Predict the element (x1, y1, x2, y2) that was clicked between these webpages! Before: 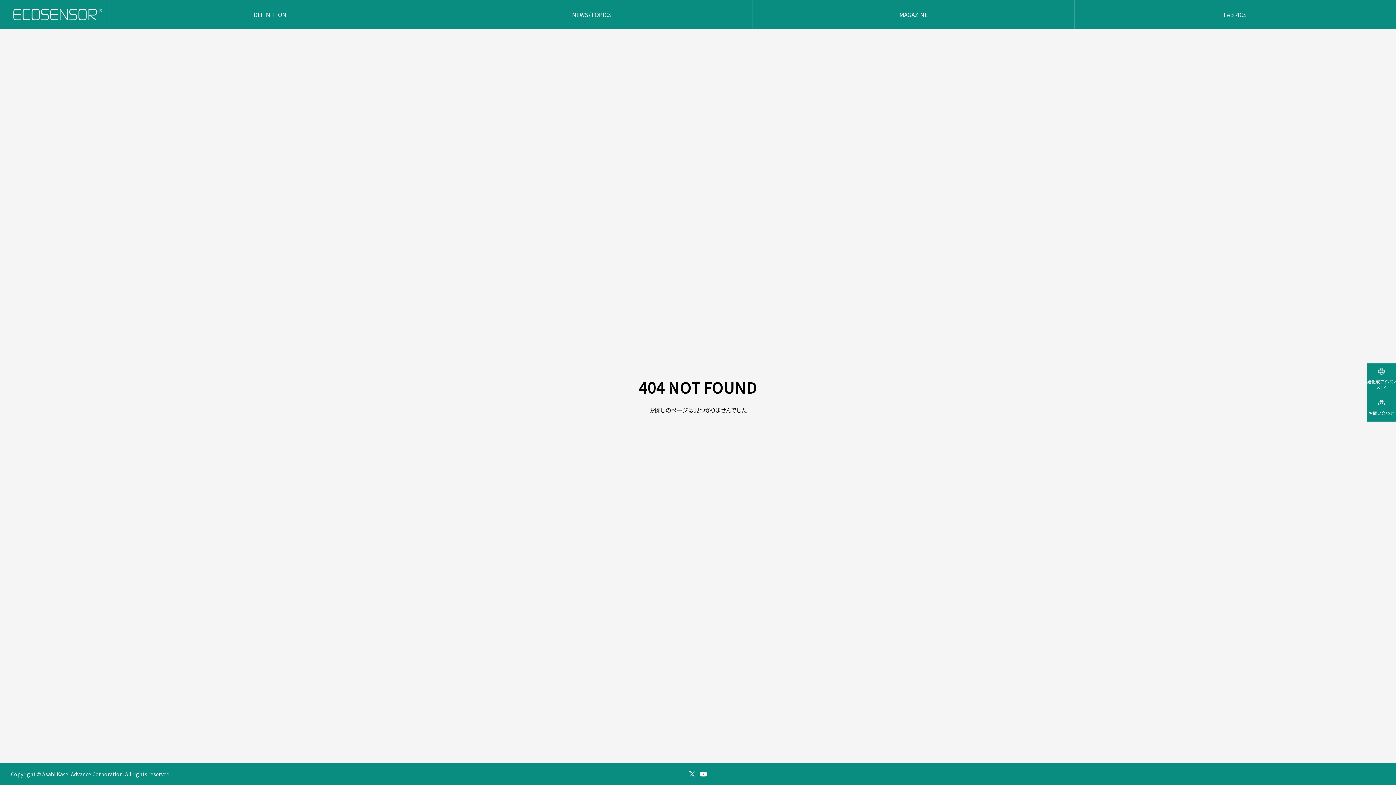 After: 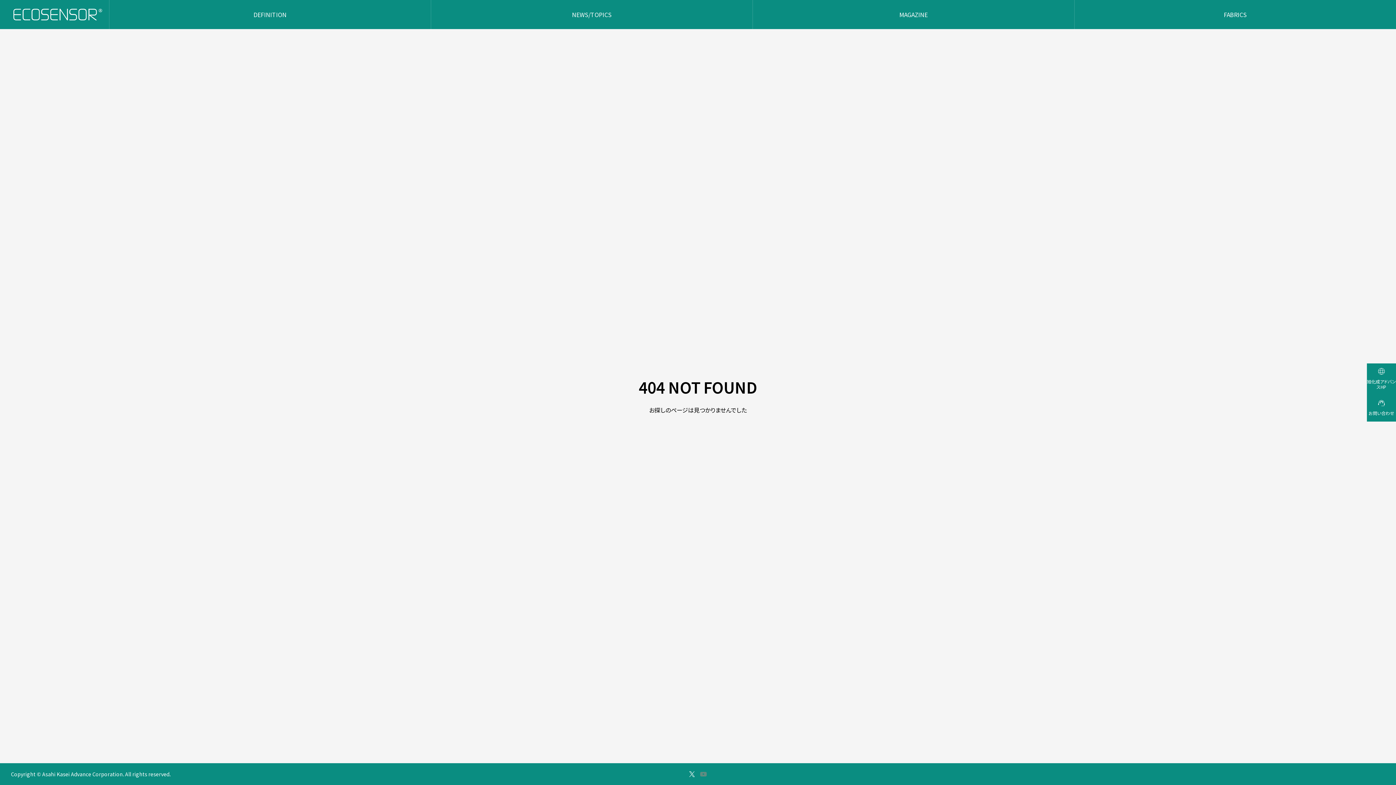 Action: bbox: (700, 771, 706, 777)